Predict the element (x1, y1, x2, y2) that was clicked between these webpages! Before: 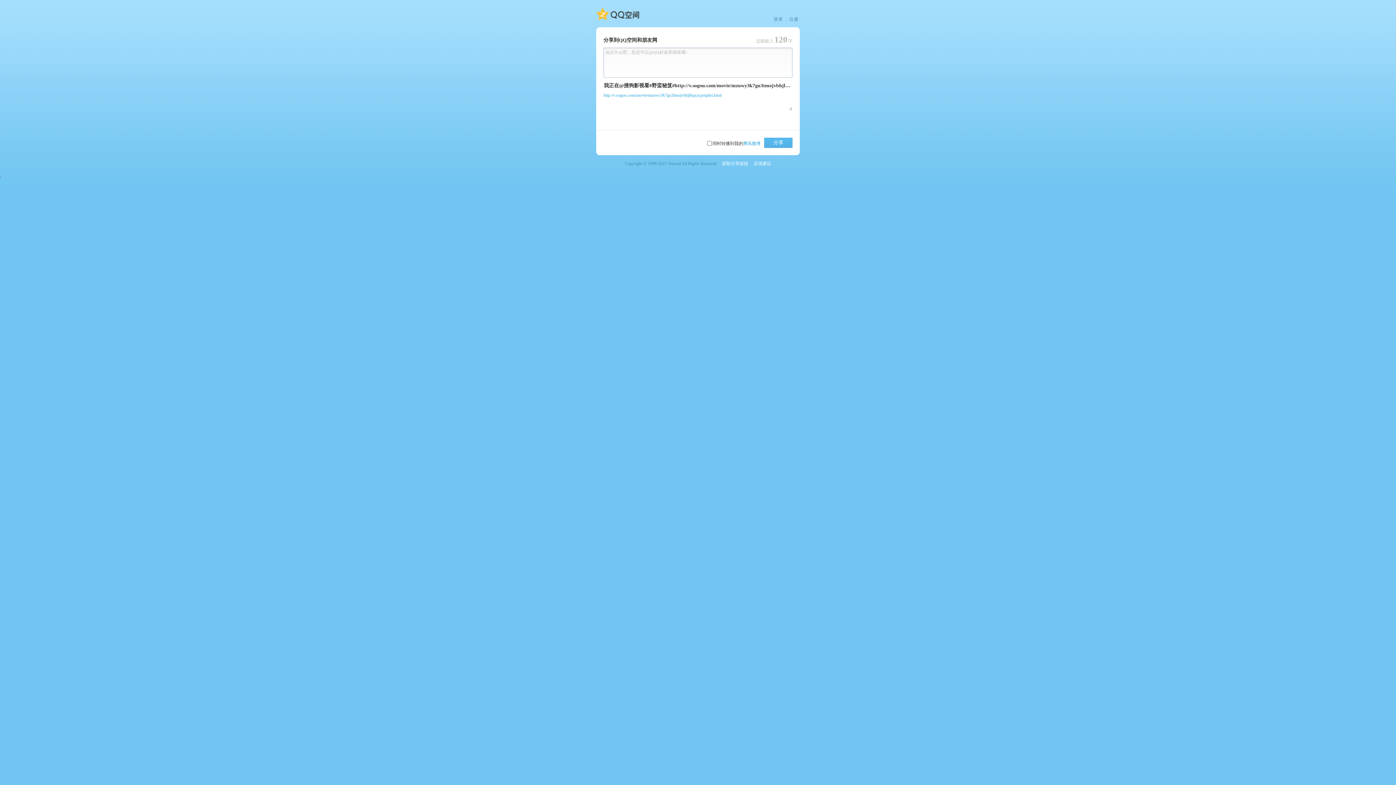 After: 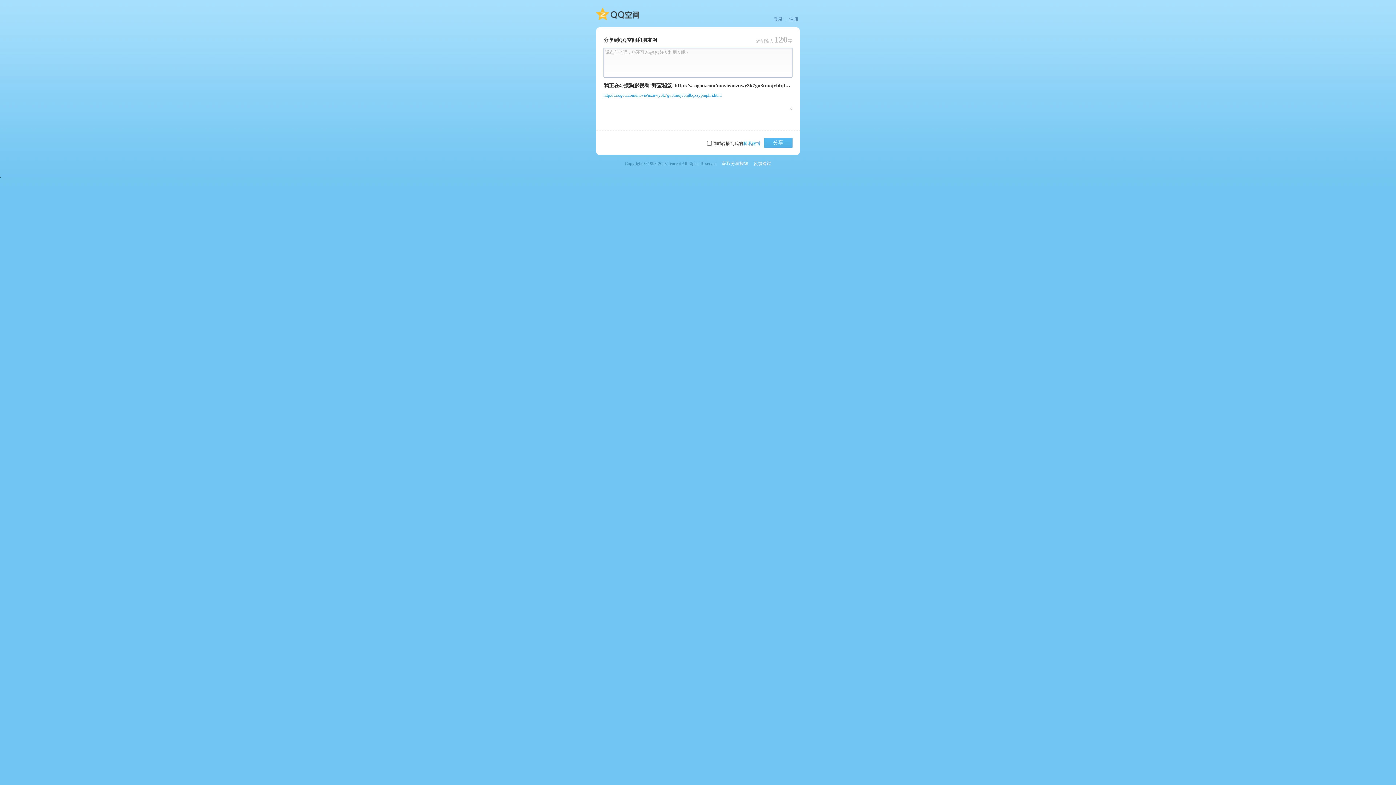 Action: bbox: (789, 16, 798, 22) label: 注册